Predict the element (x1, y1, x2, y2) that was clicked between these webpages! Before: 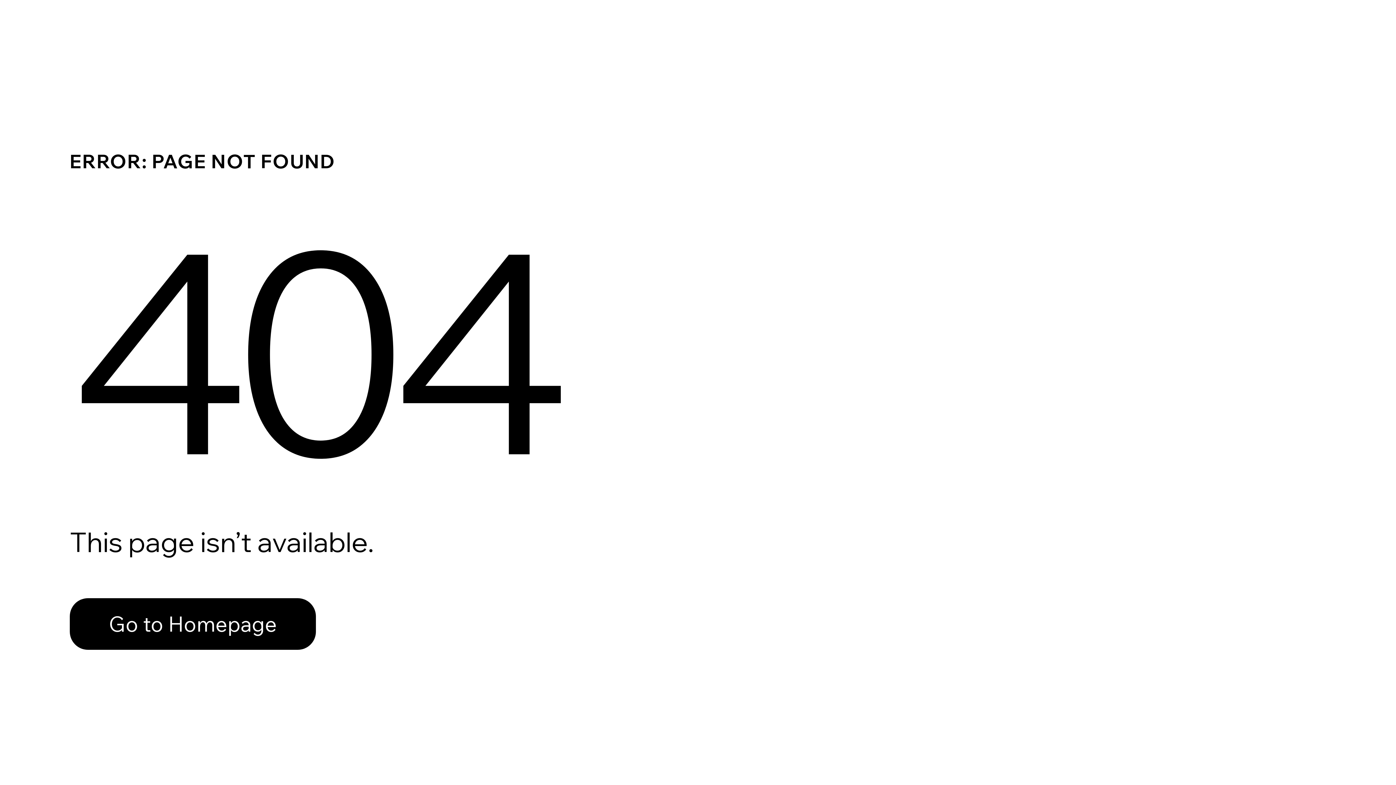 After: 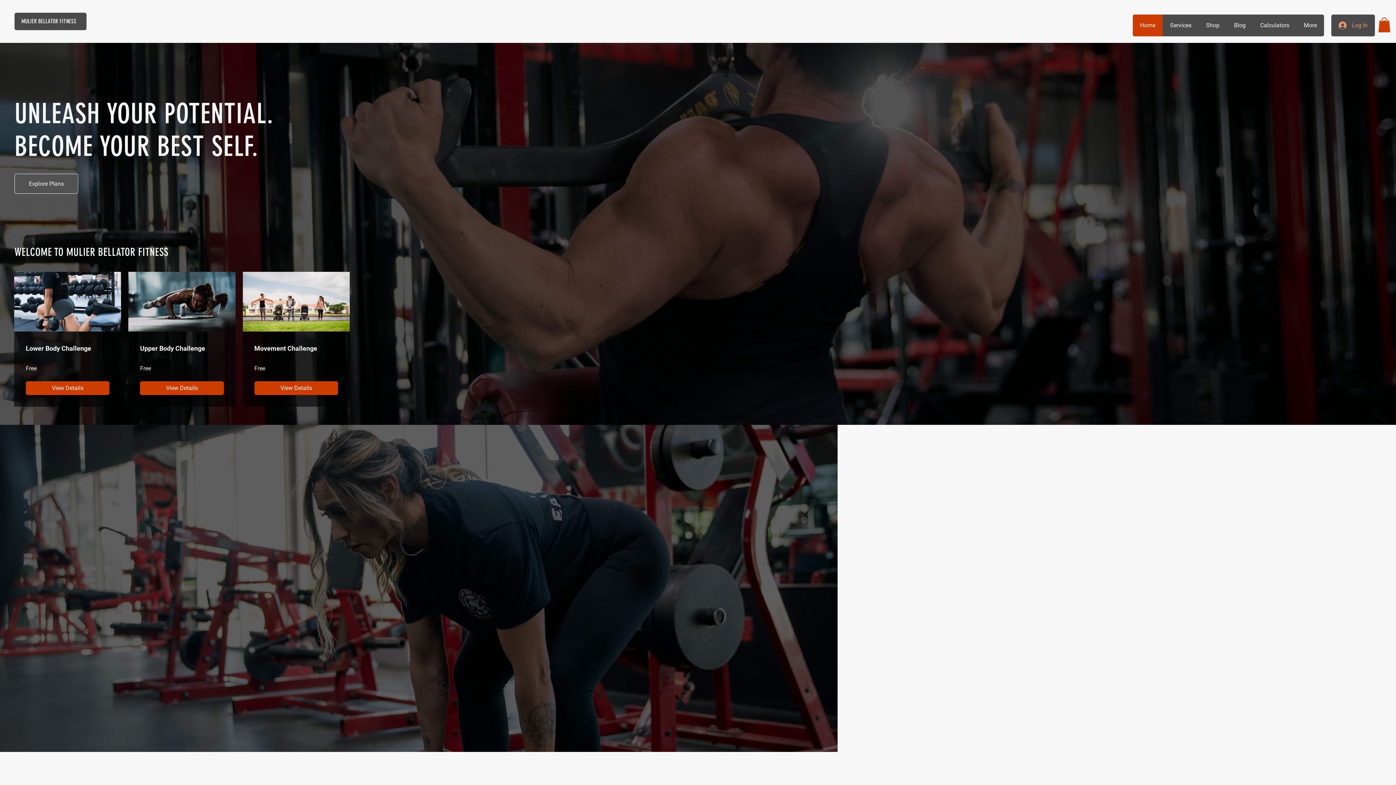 Action: label: Go to Homepage bbox: (69, 582, 768, 659)